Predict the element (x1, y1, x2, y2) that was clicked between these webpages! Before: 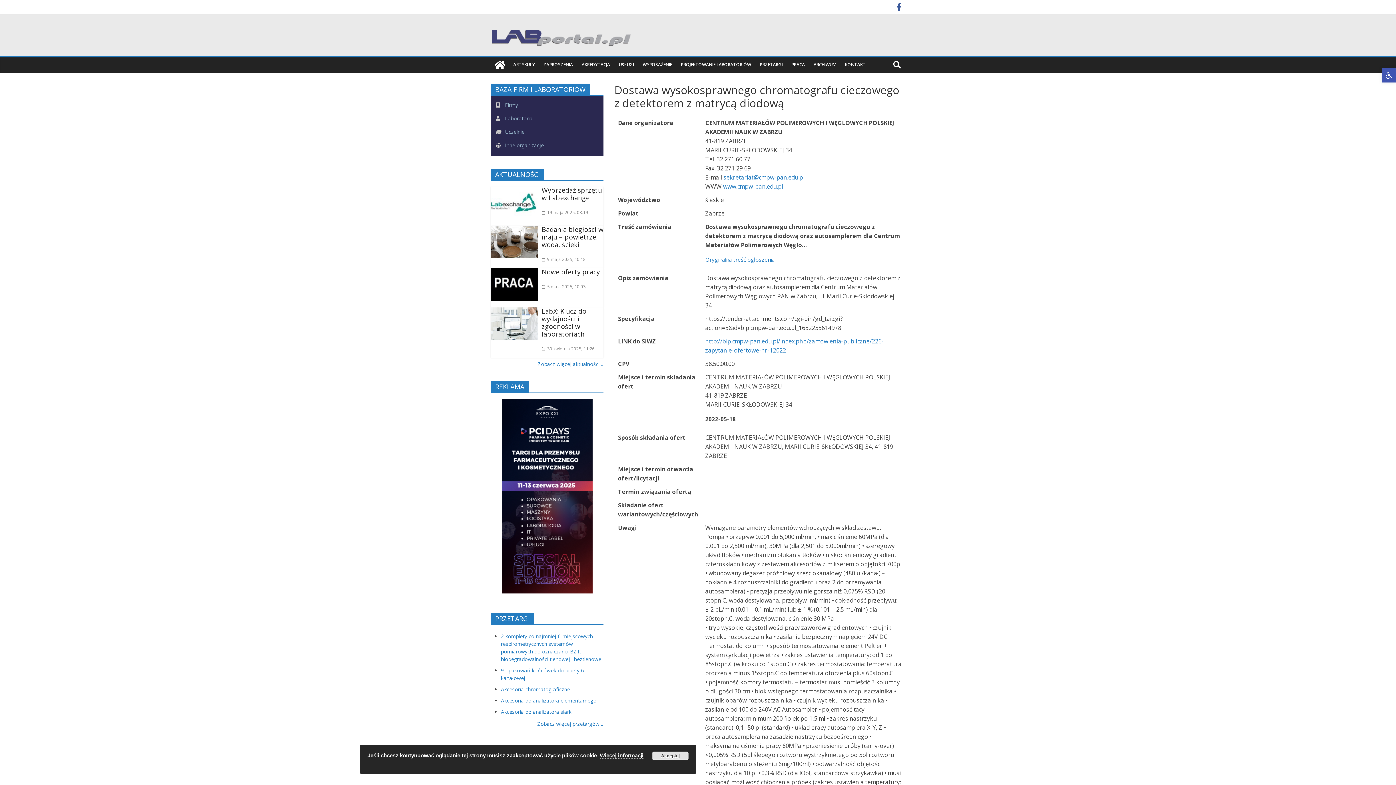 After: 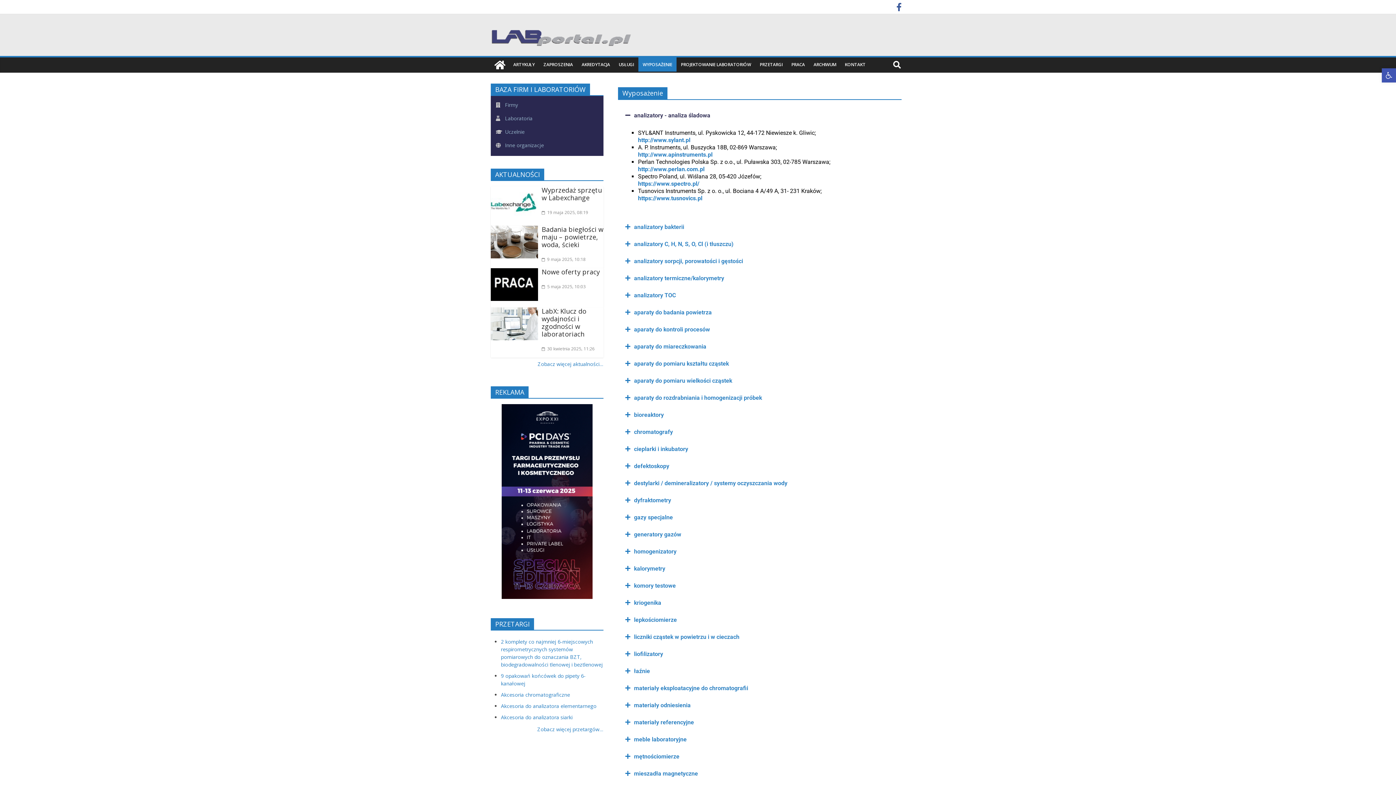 Action: label: WYPOSAŻENIE bbox: (638, 57, 676, 71)